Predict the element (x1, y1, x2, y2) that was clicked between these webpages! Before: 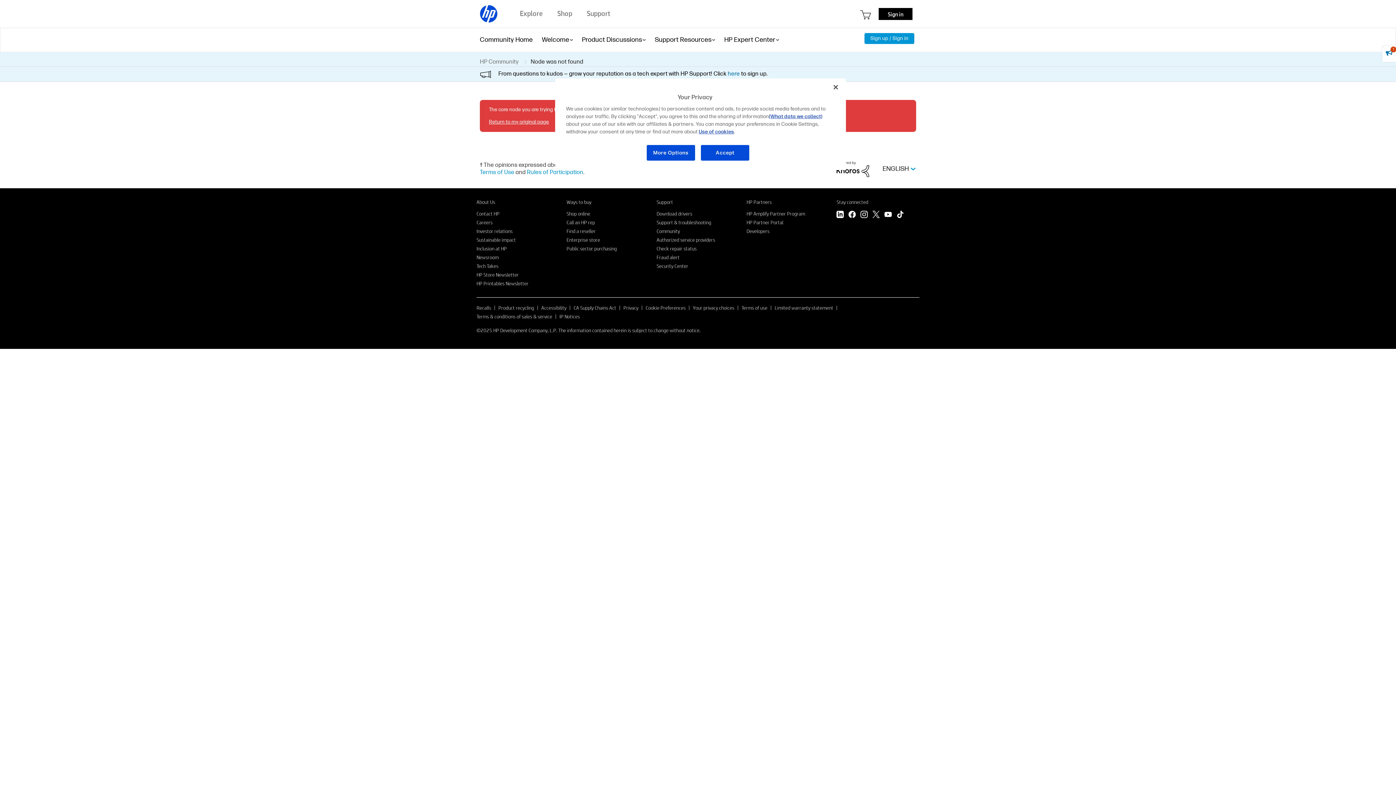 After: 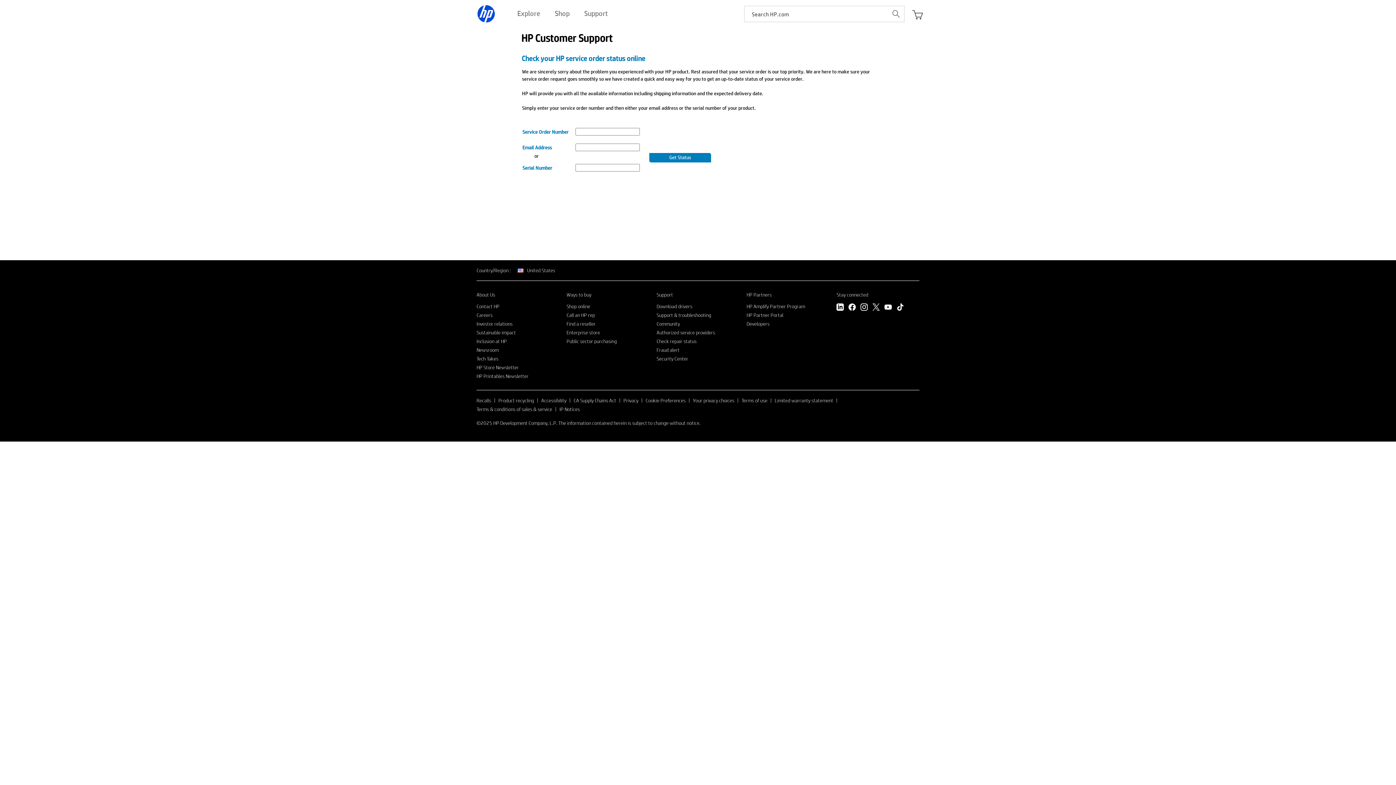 Action: bbox: (656, 245, 696, 251) label: Check repair status